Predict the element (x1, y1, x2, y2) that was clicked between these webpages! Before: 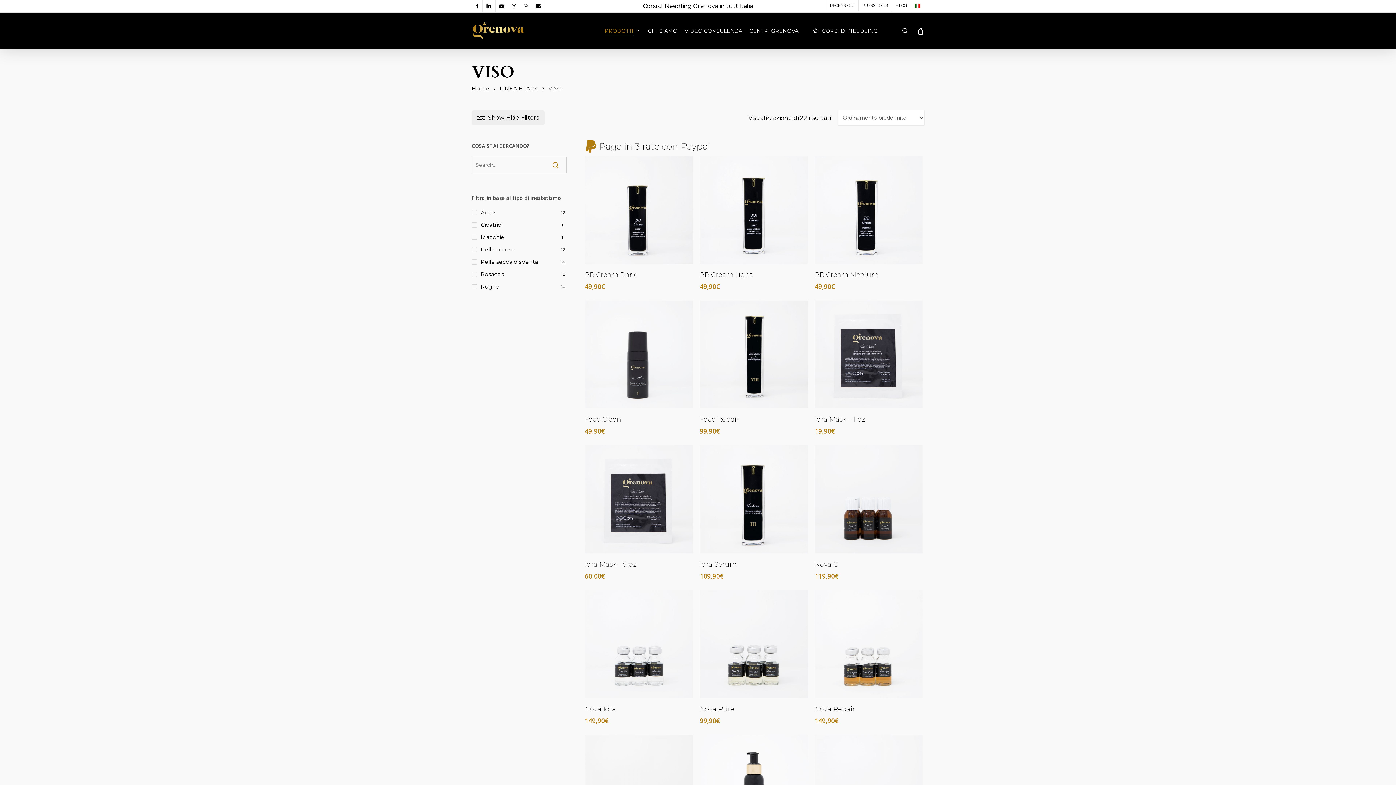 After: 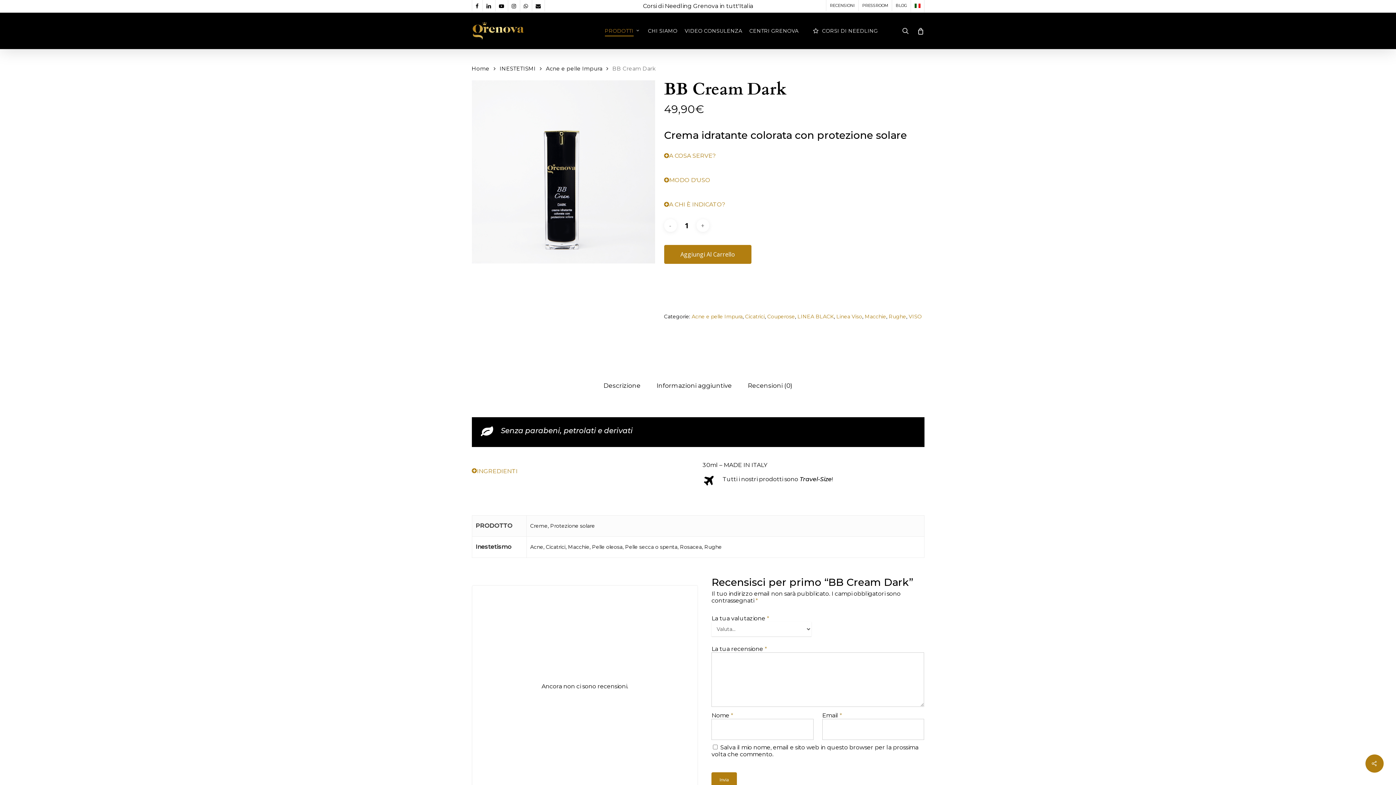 Action: label: BB Cream Dark bbox: (585, 156, 693, 264)